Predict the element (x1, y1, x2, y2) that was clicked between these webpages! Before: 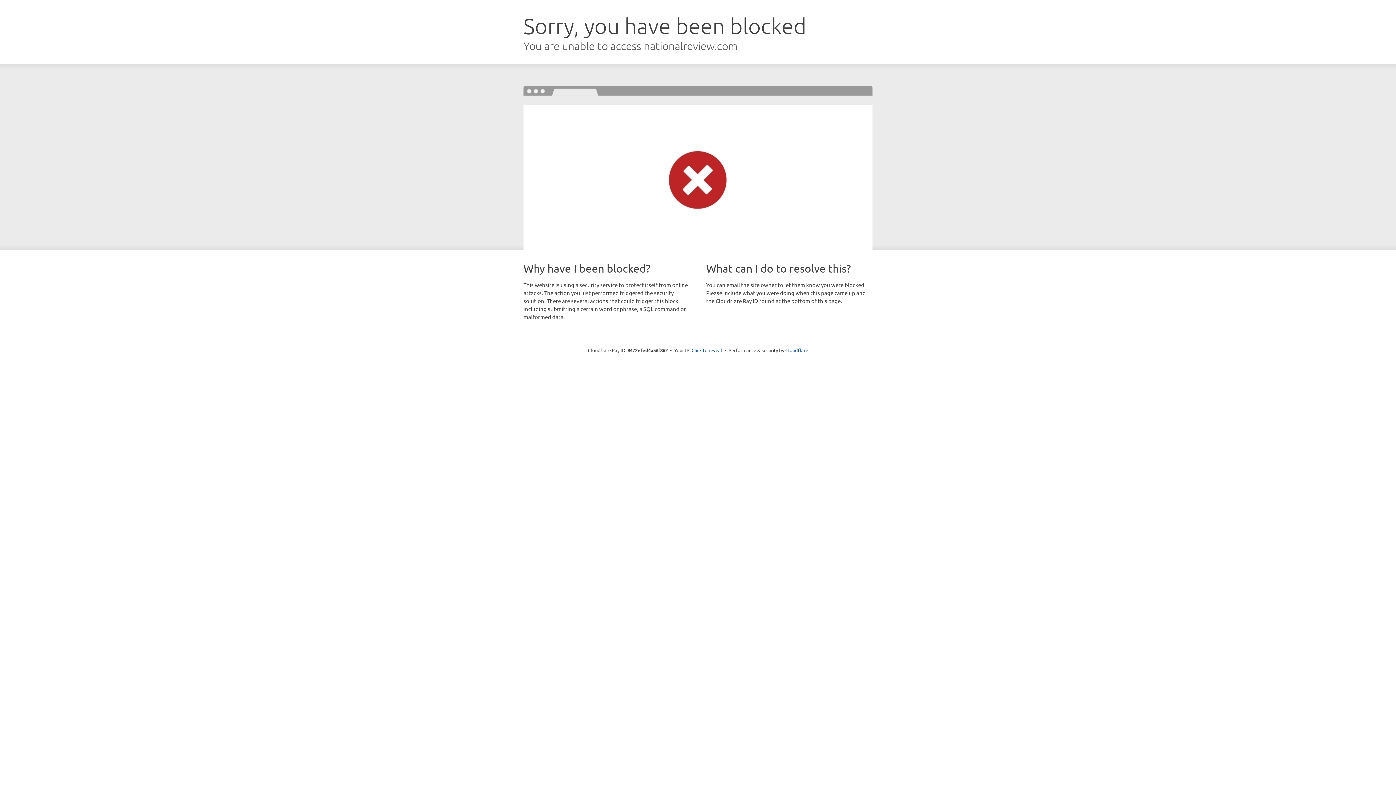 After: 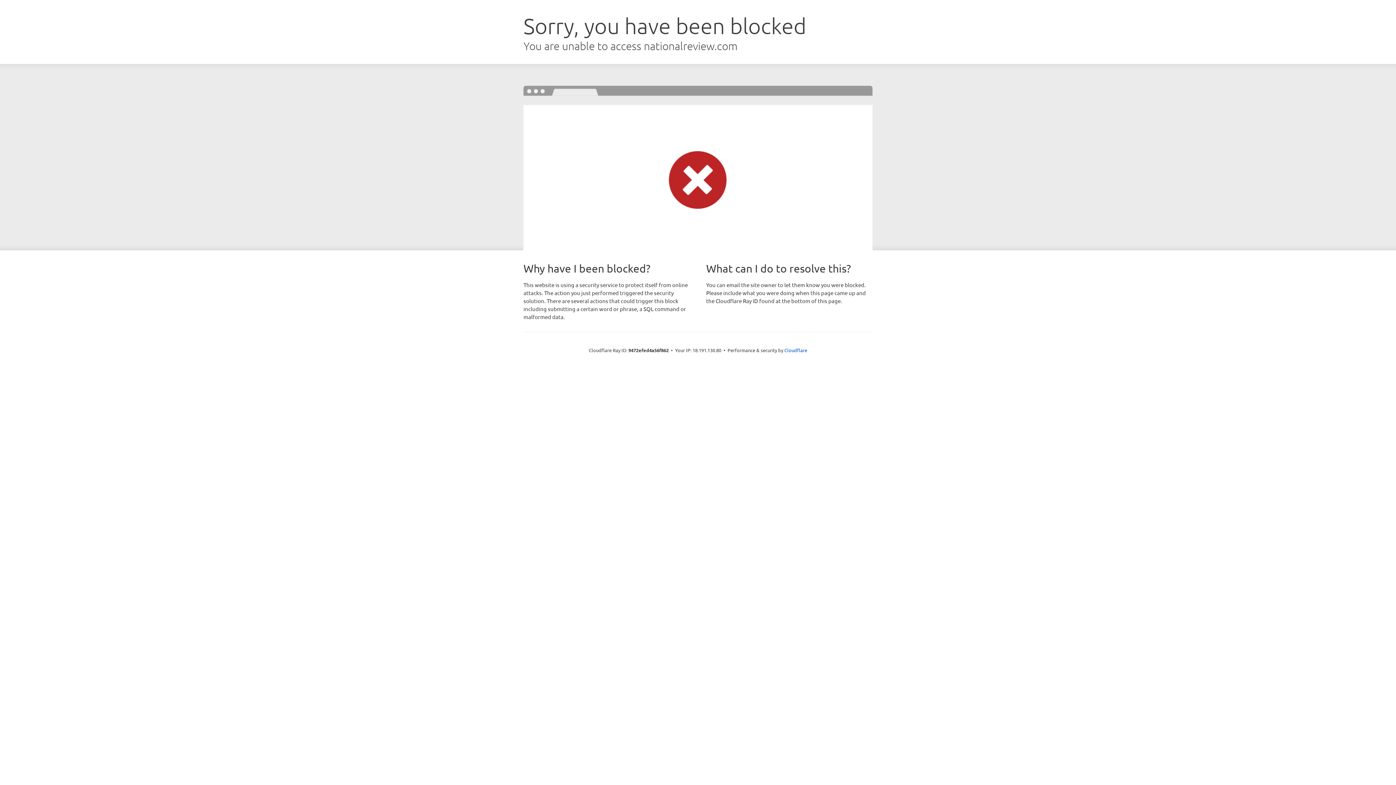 Action: label: Click to reveal bbox: (691, 346, 722, 353)